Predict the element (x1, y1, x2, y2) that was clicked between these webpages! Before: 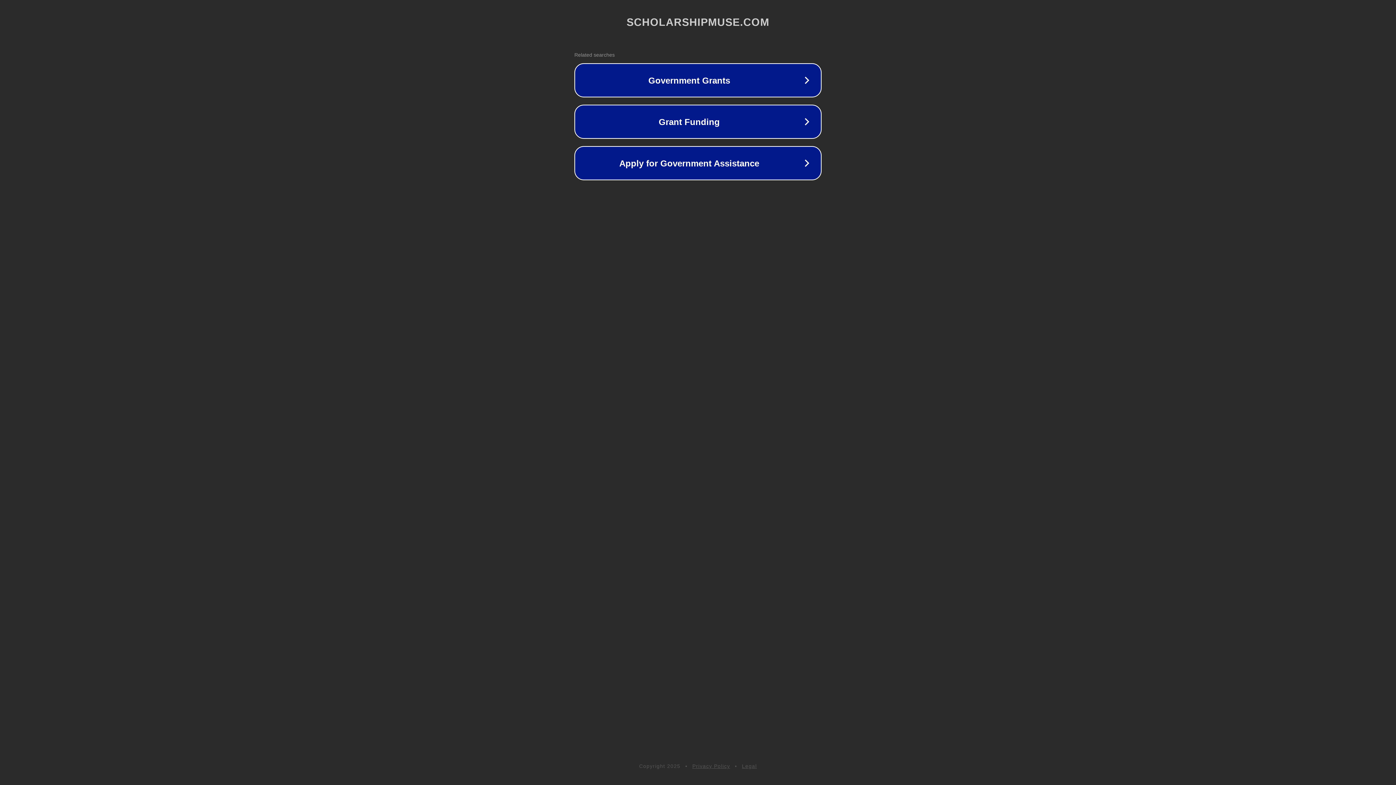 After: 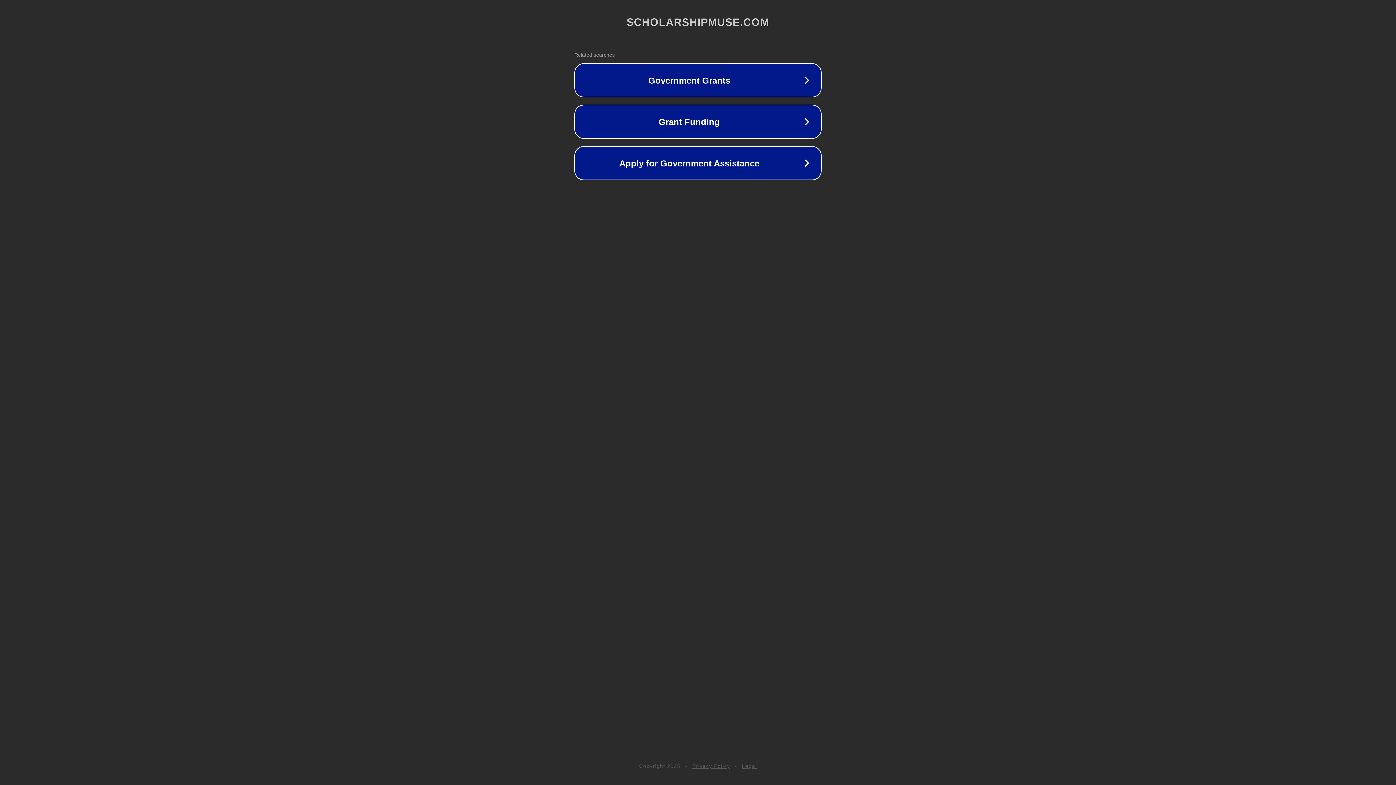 Action: label: Privacy Policy bbox: (692, 763, 730, 769)